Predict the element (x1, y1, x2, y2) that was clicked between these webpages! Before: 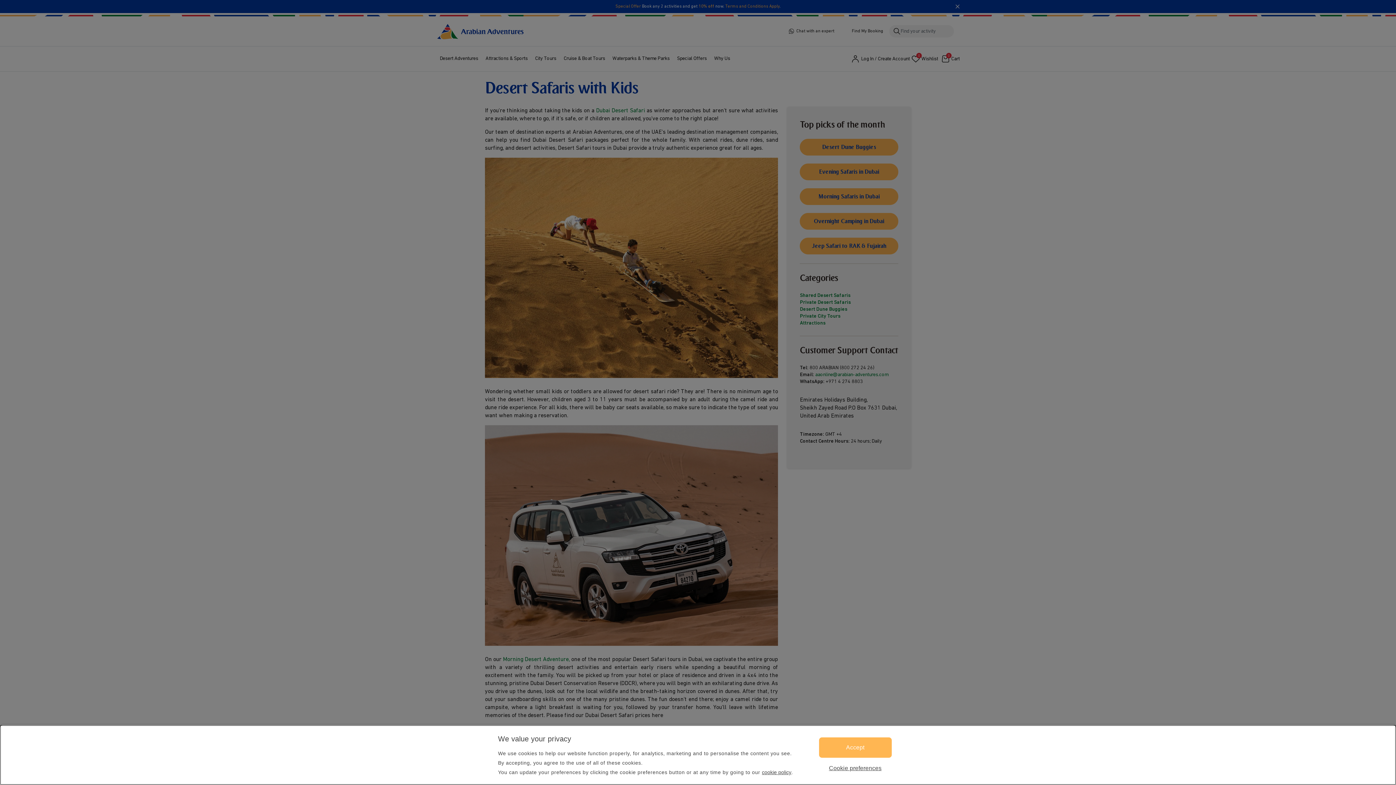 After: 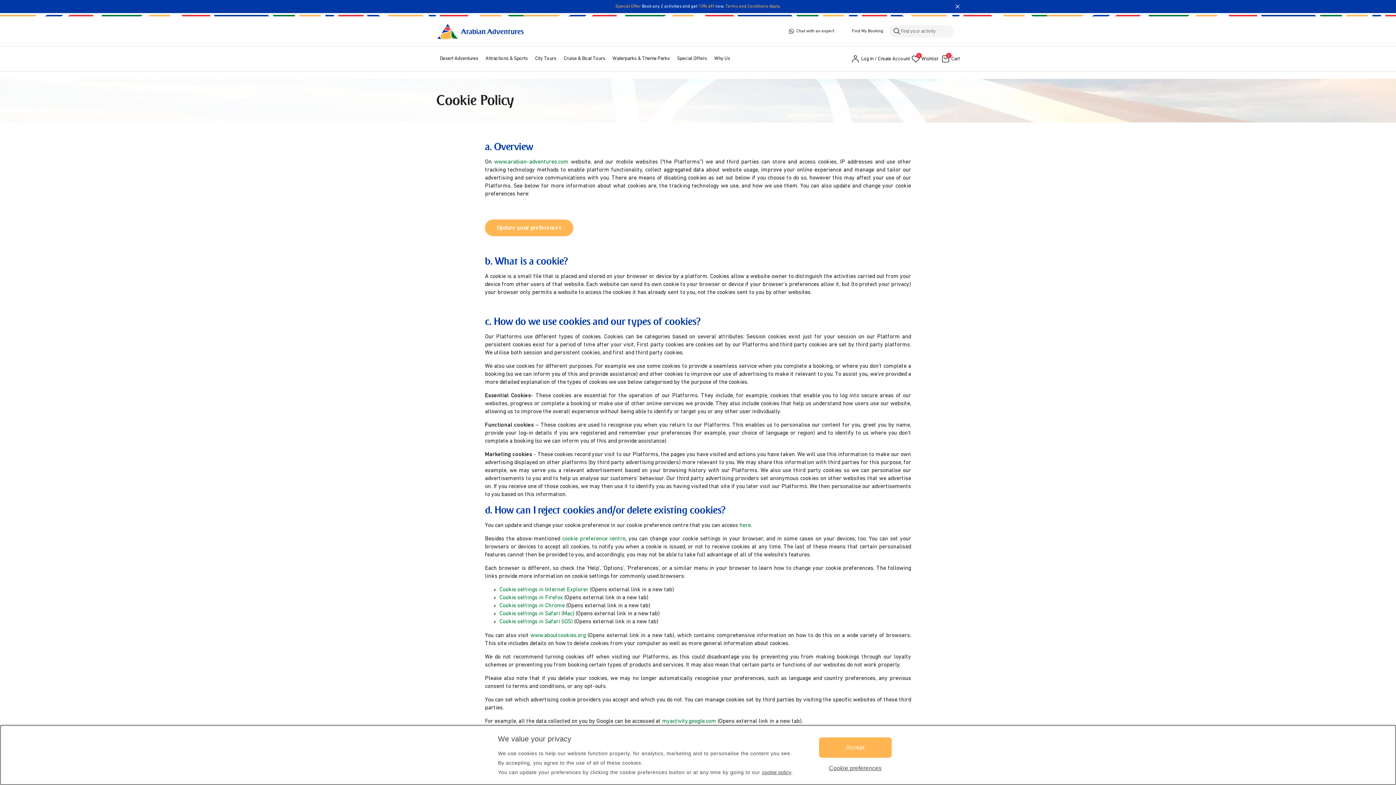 Action: label: cookie policy bbox: (762, 769, 791, 775)